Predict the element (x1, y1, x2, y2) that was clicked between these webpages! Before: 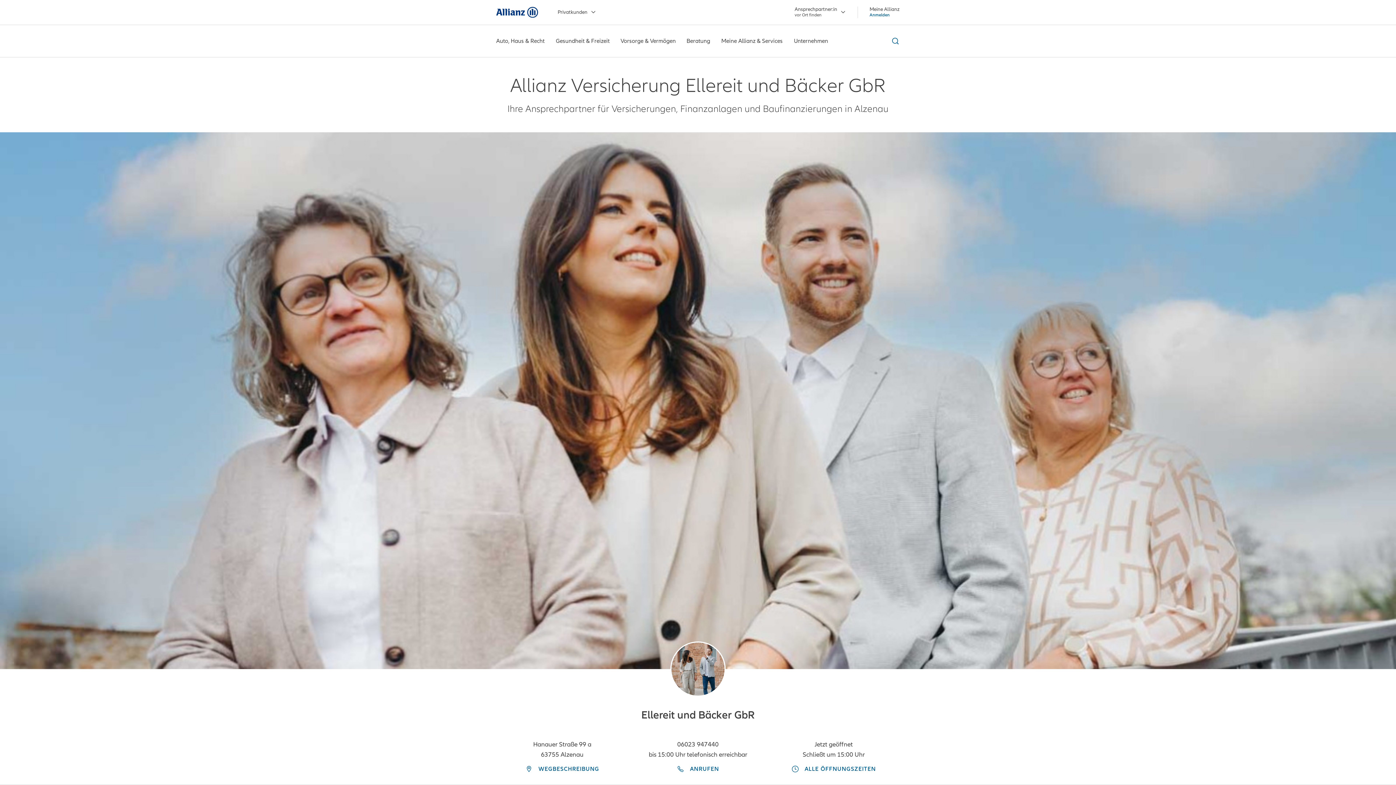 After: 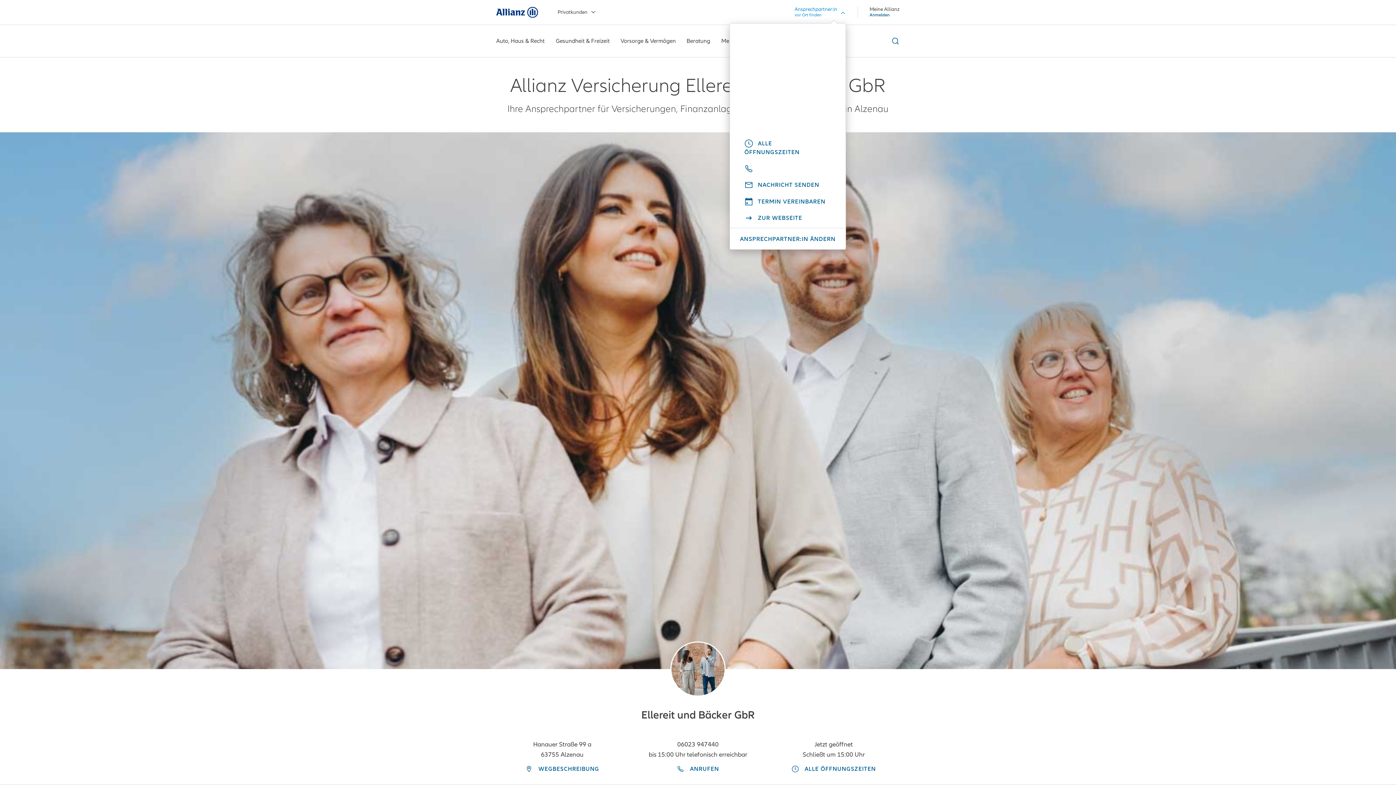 Action: bbox: (778, 6, 846, 18) label: Ansprechpartner:in
vor Ort finden